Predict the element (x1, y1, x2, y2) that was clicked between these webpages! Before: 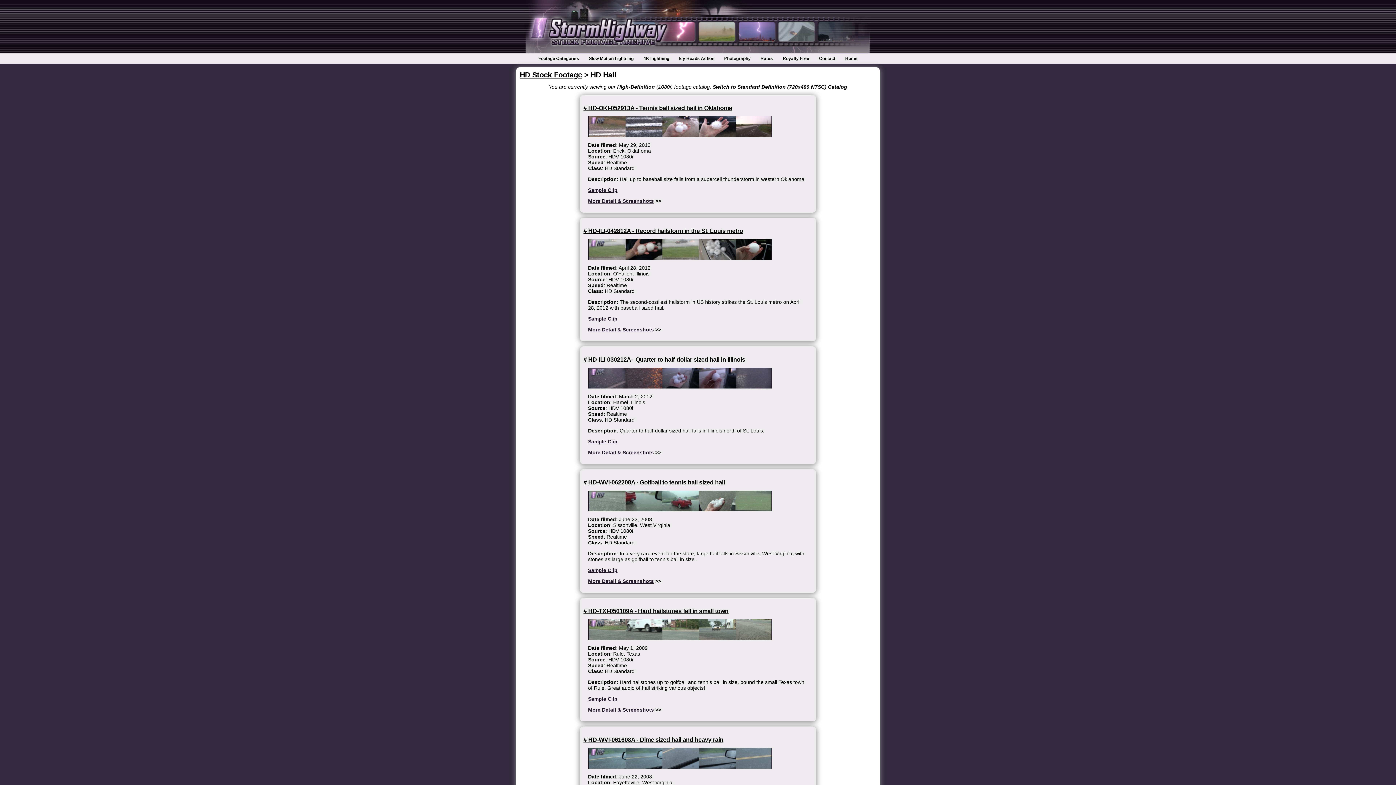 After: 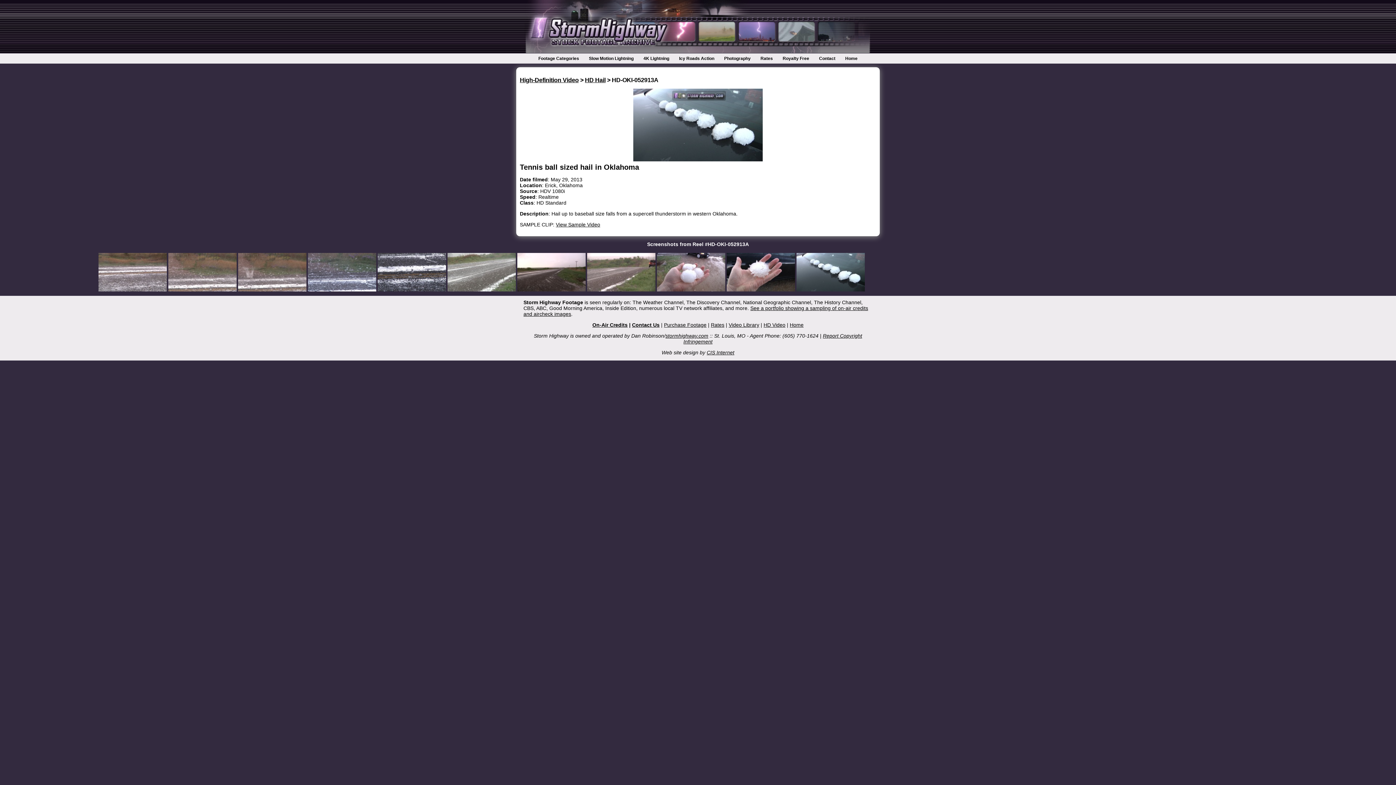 Action: bbox: (588, 198, 654, 204) label: More Detail & Screenshots